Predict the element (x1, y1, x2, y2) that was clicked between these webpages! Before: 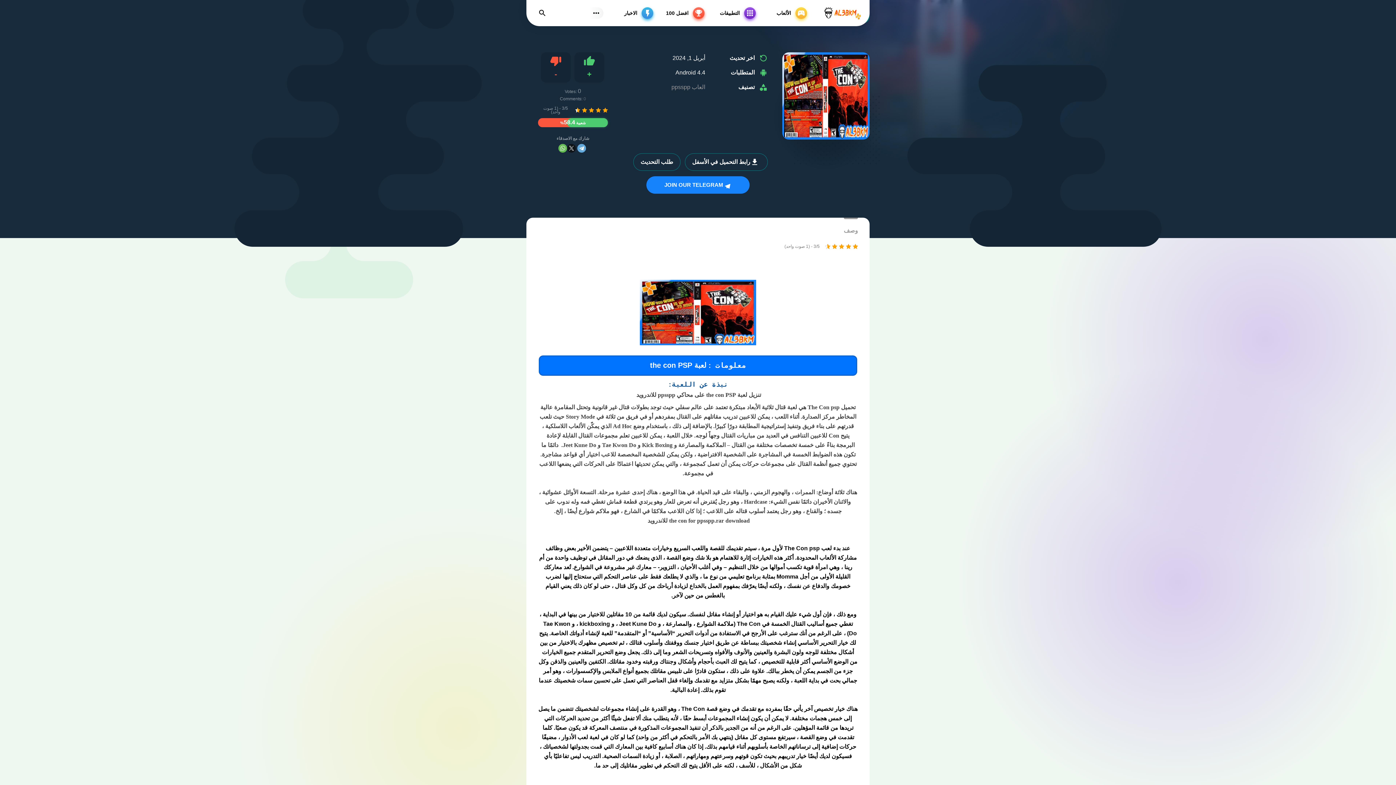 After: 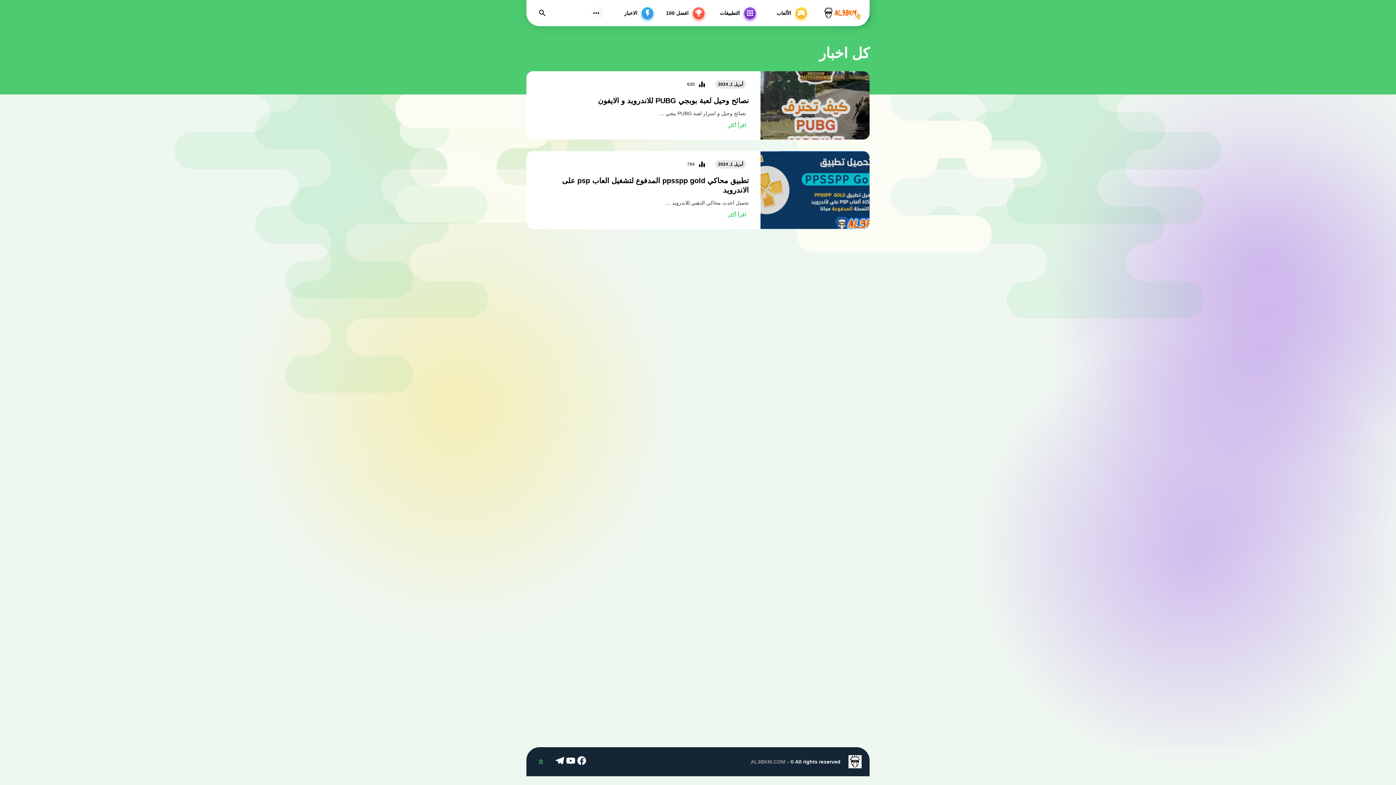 Action: label: الاخبار bbox: (603, 5, 654, 20)